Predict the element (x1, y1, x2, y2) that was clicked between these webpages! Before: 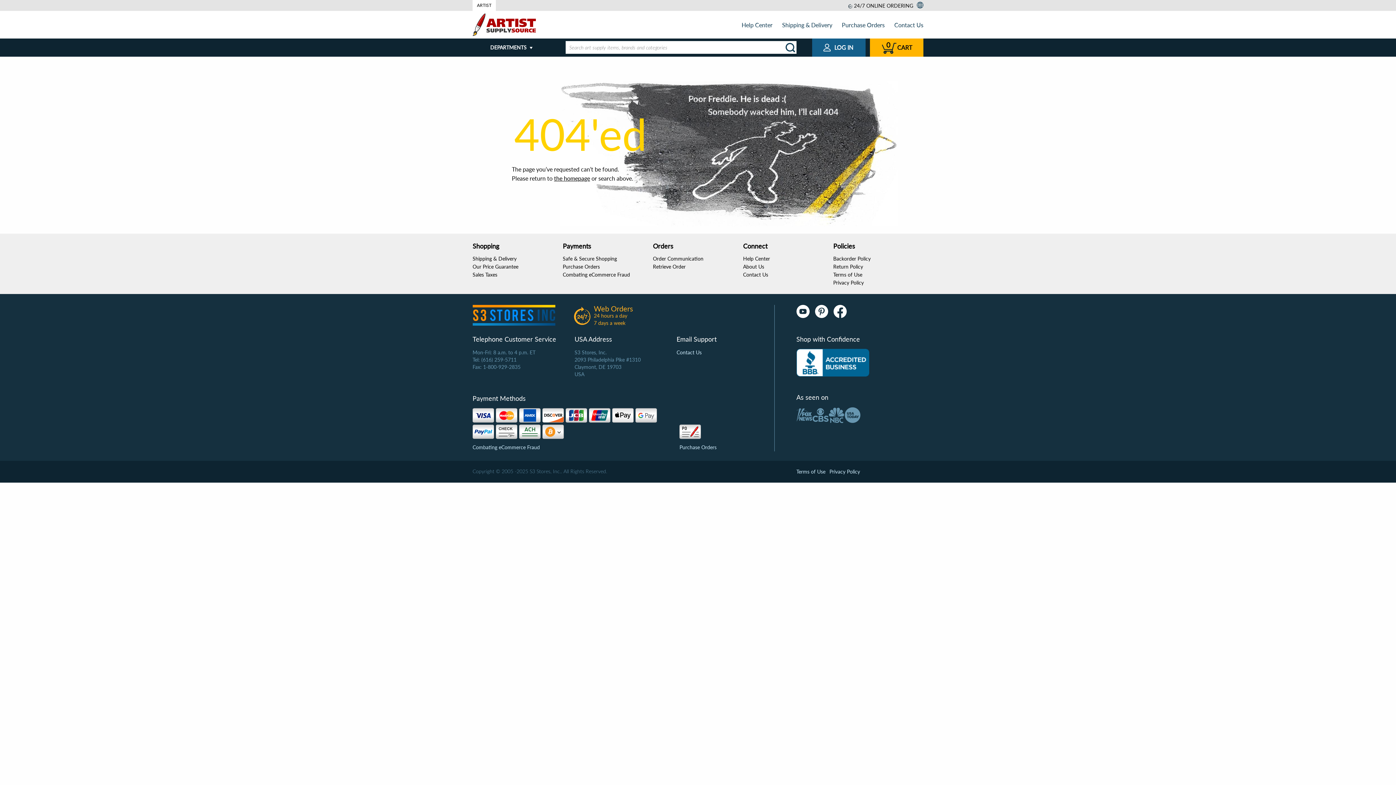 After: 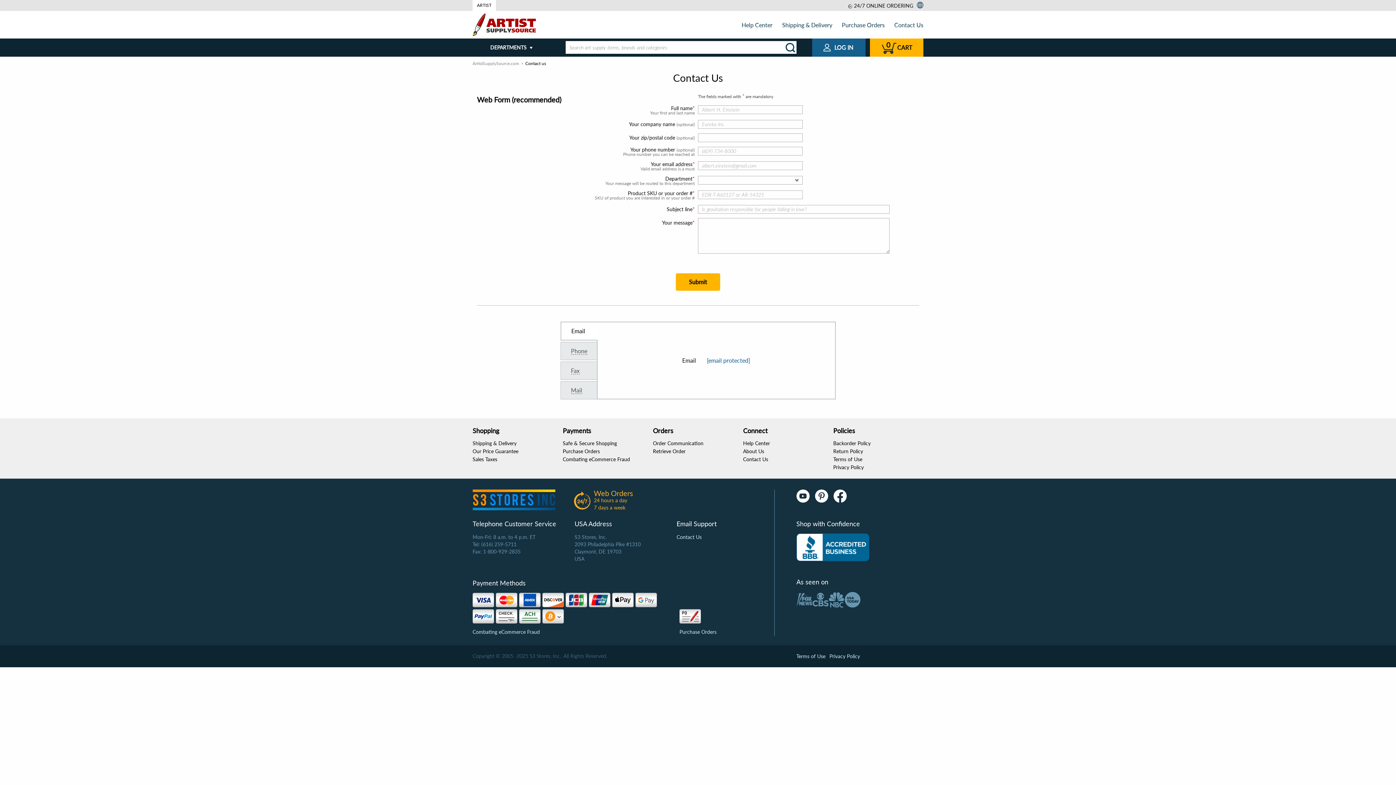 Action: label: Contact Us bbox: (894, 21, 923, 28)